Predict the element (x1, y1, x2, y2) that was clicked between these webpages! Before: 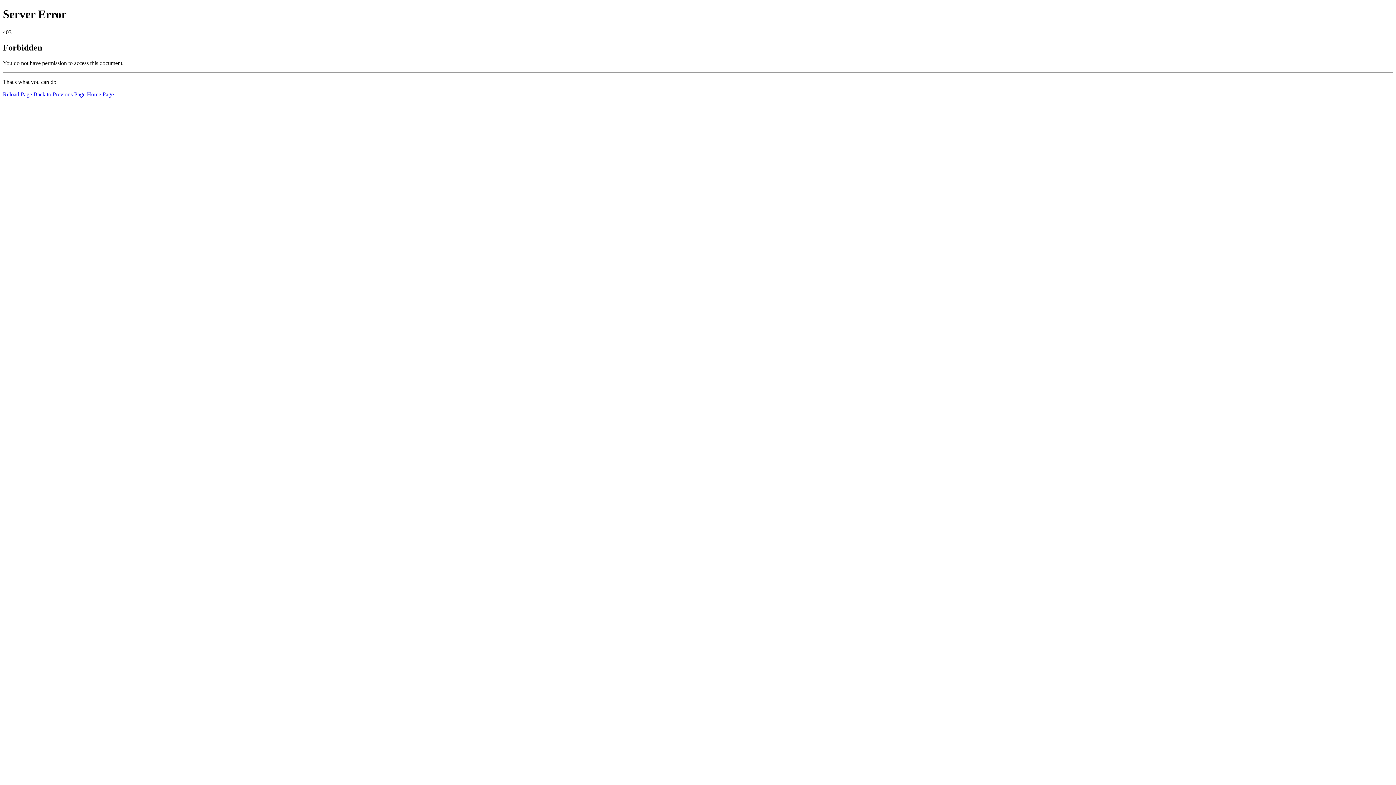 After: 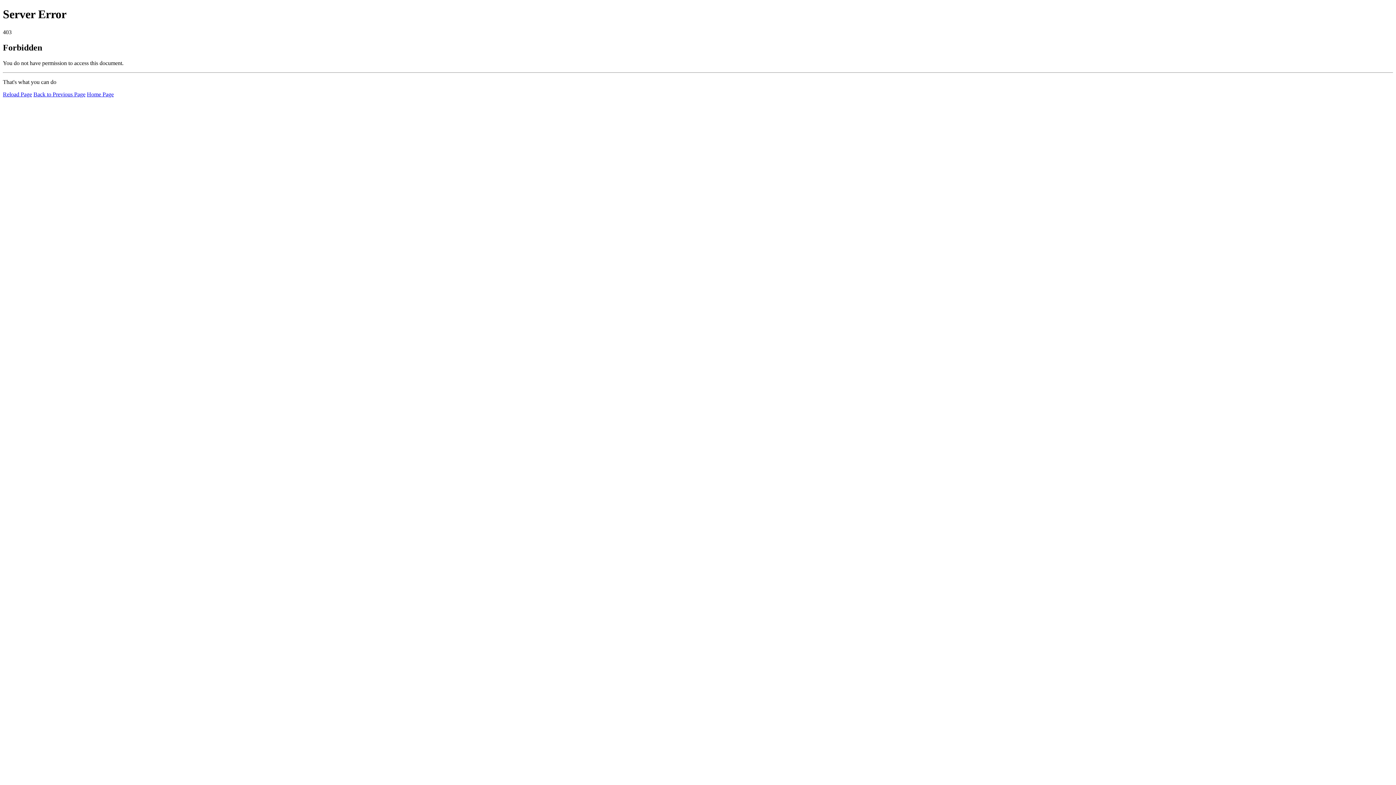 Action: label: Reload Page bbox: (2, 91, 32, 97)